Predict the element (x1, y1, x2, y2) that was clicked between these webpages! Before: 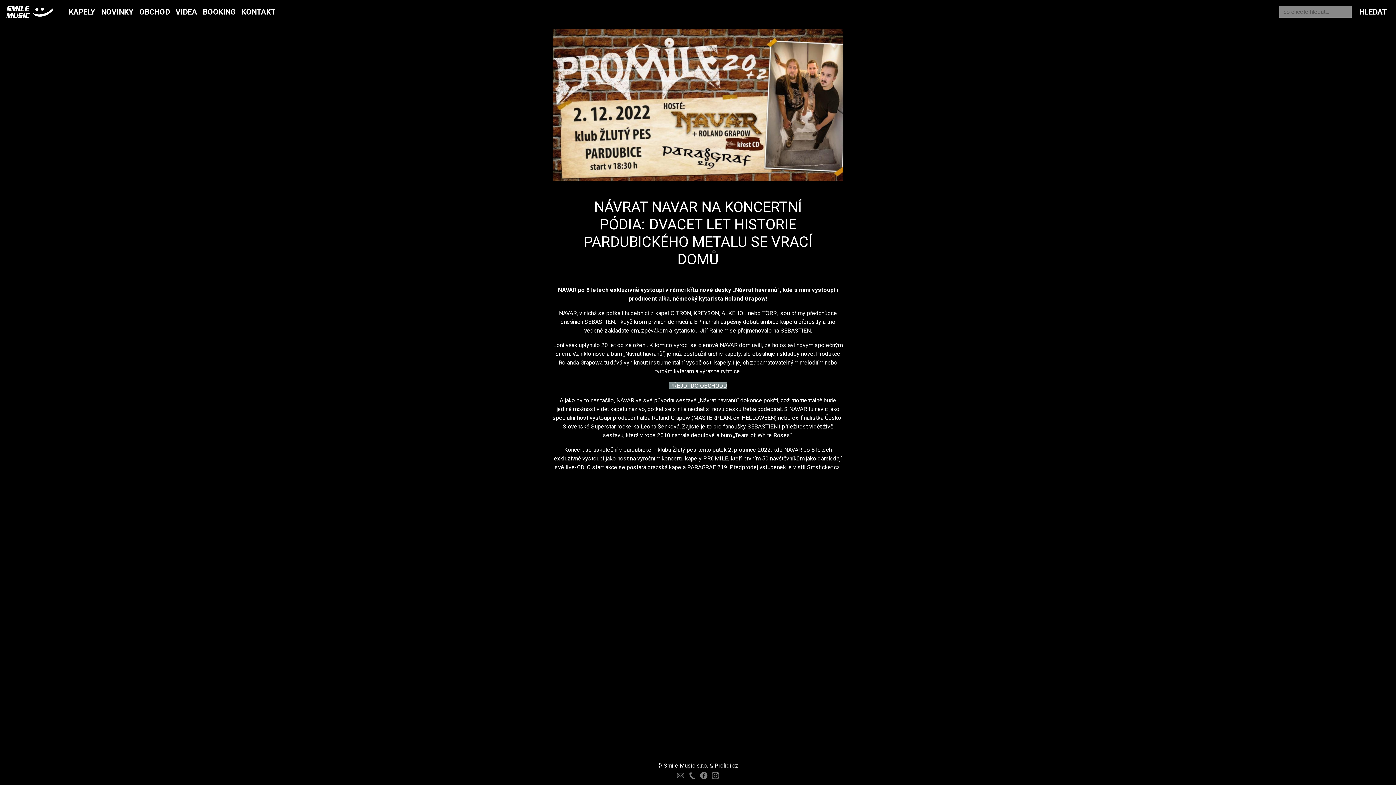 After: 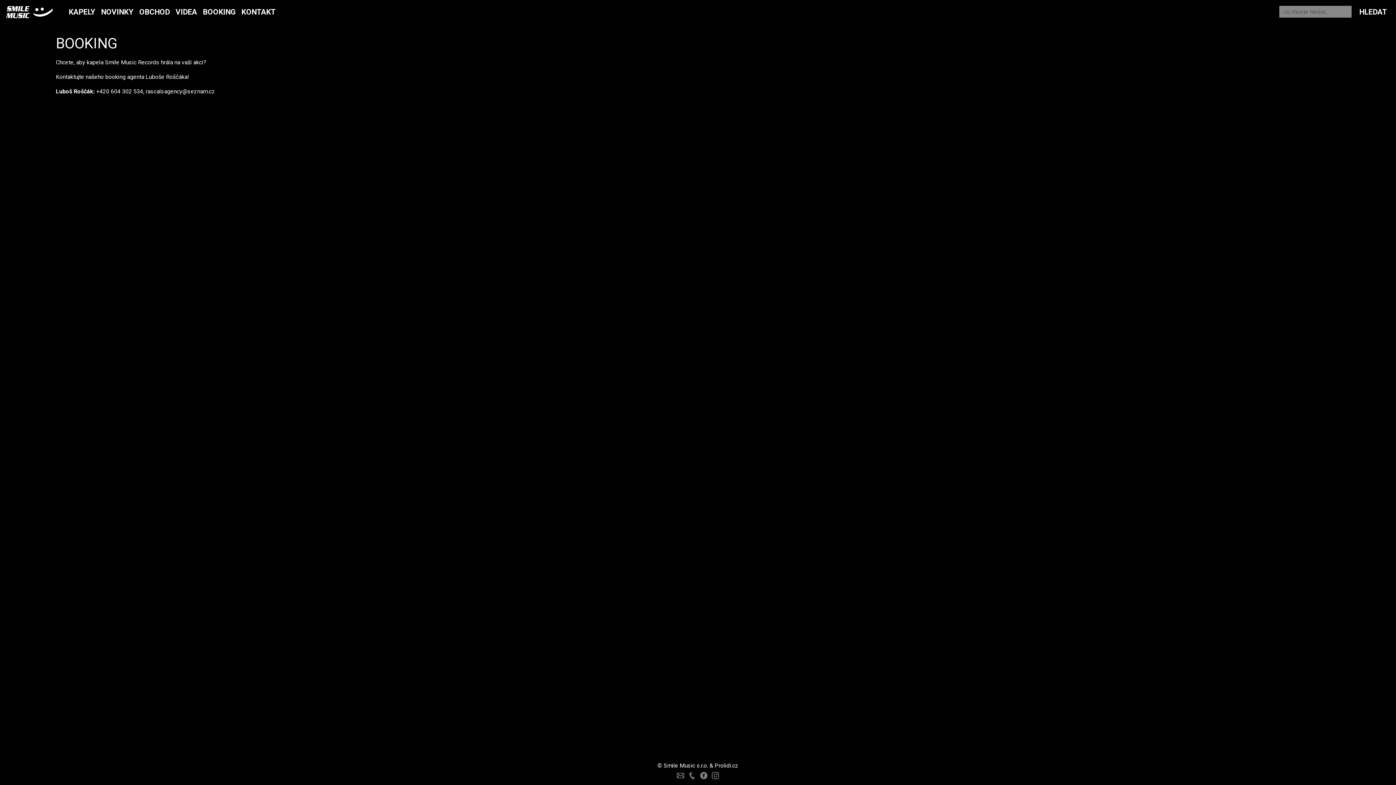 Action: label: BOOKING bbox: (199, 3, 238, 20)